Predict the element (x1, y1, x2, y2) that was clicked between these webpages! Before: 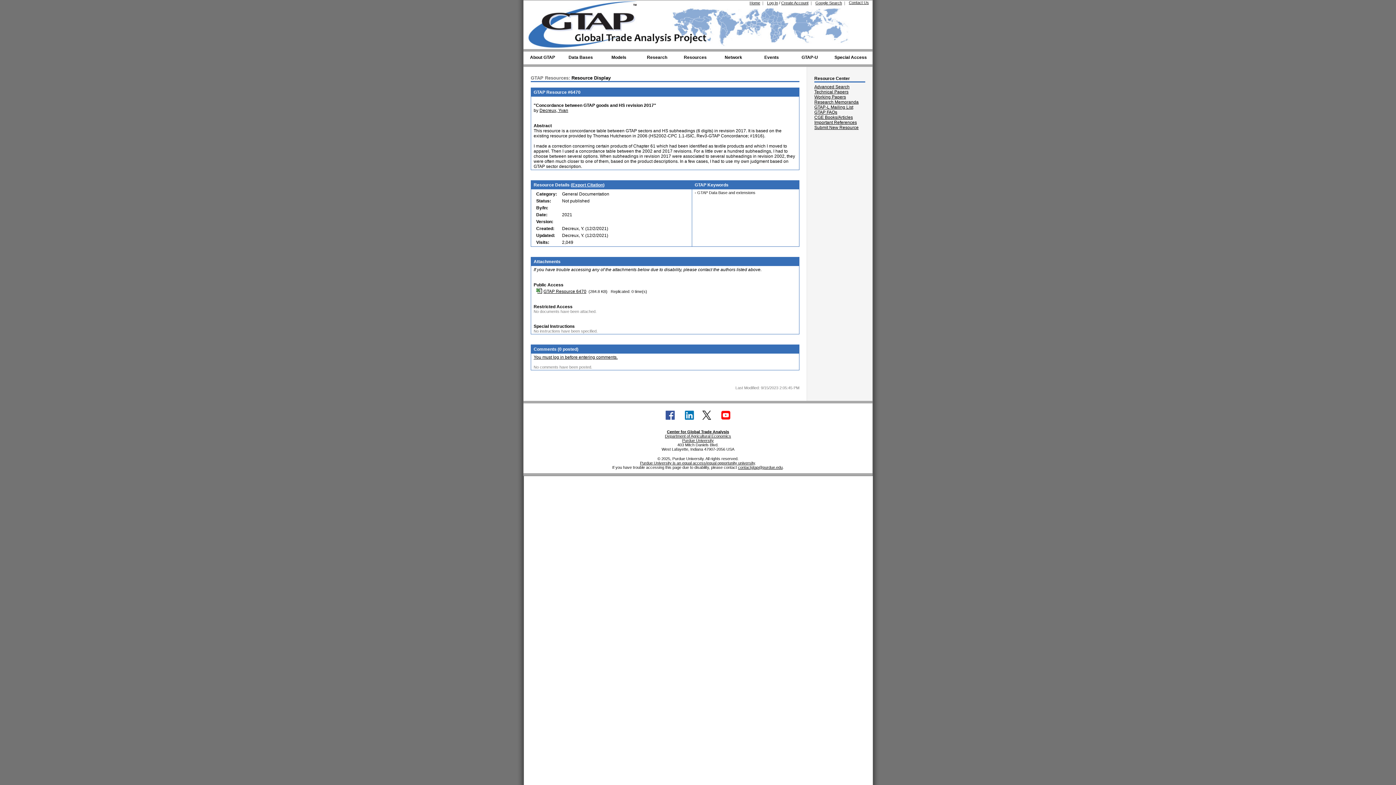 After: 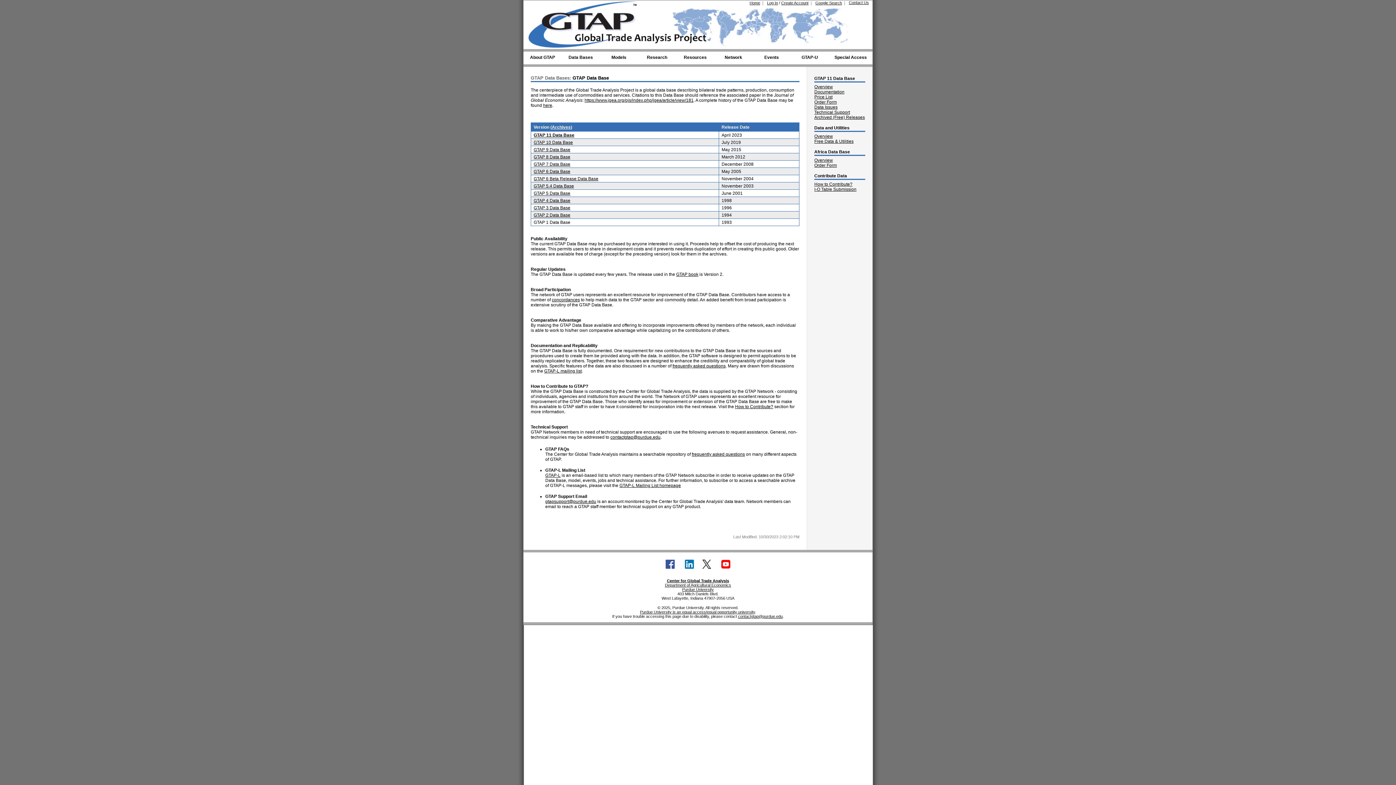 Action: bbox: (561, 49, 600, 66) label: Data Bases